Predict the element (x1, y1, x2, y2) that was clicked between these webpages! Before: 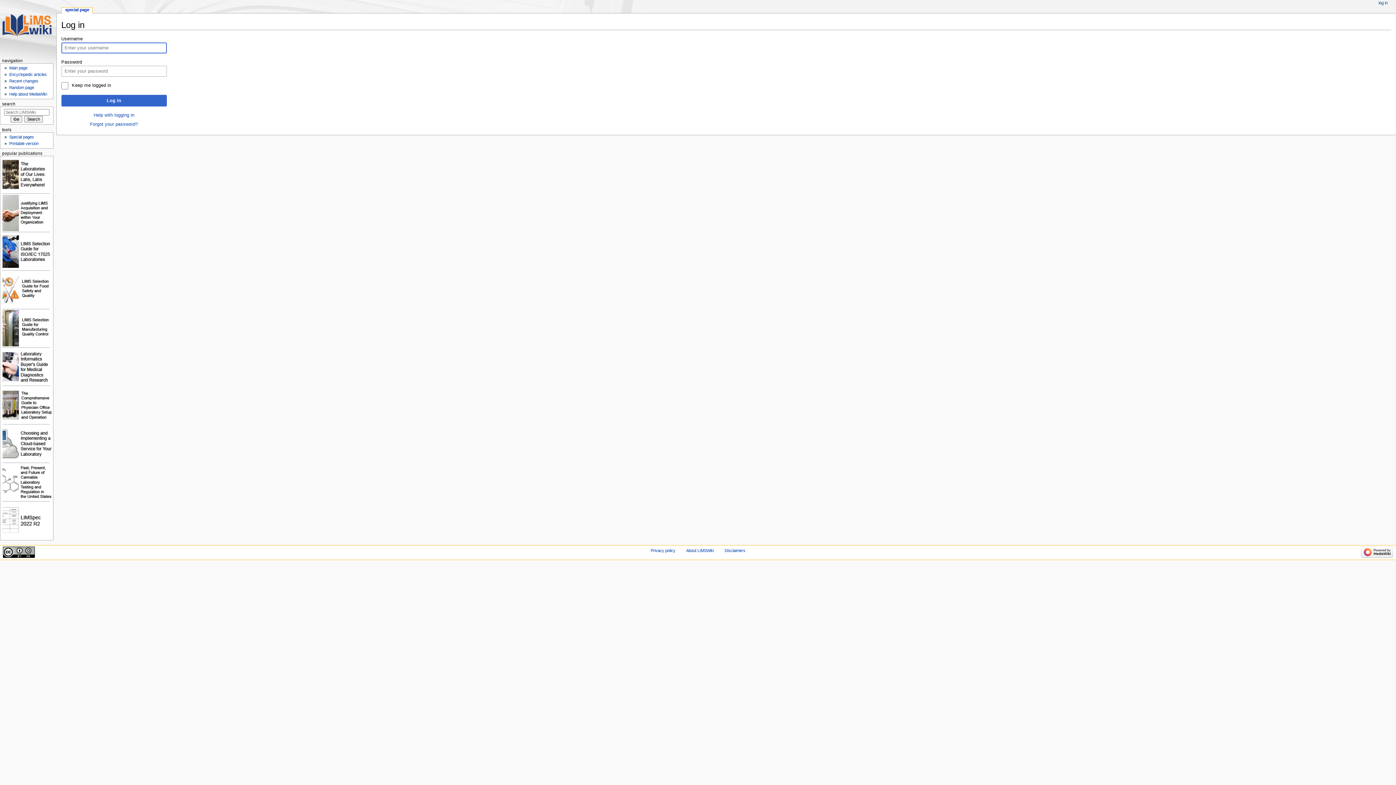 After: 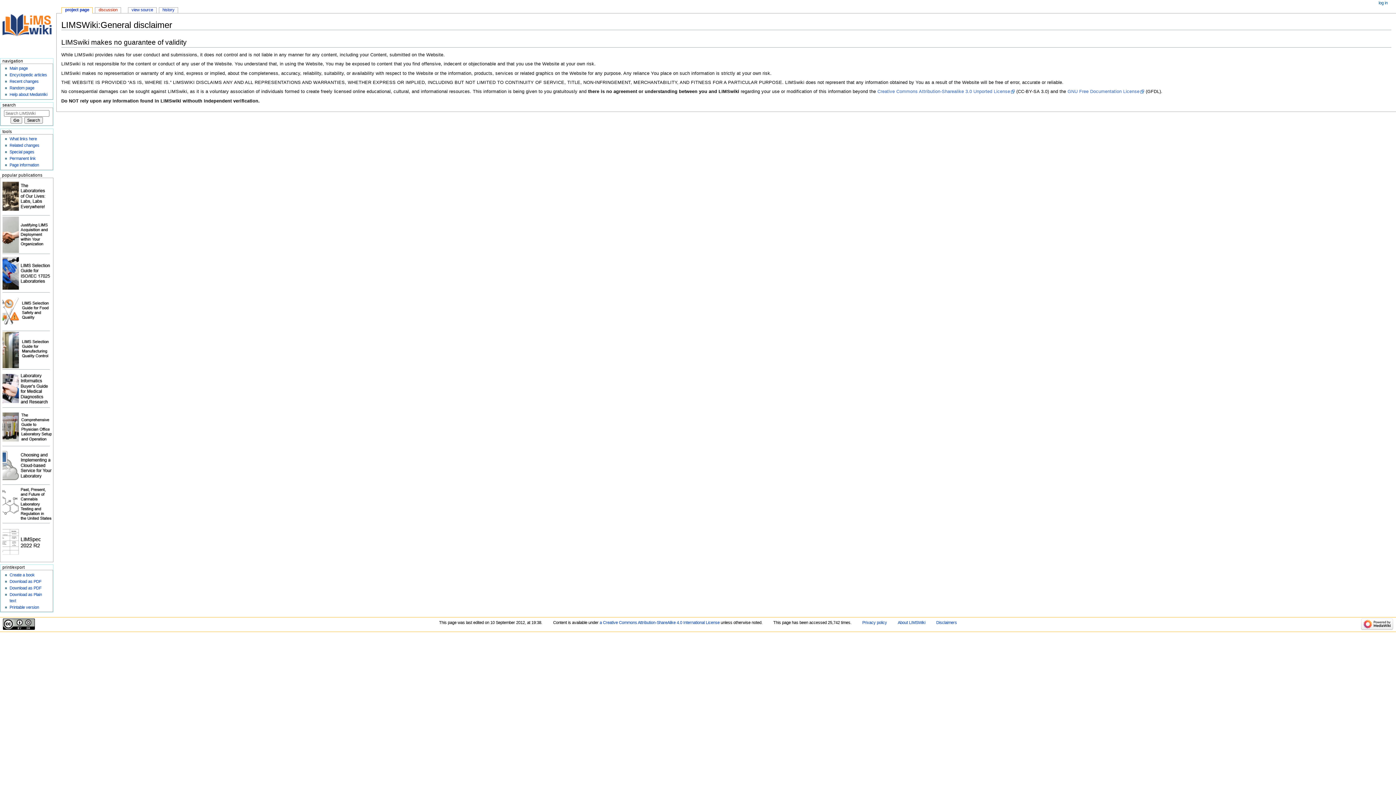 Action: bbox: (724, 548, 745, 553) label: Disclaimers